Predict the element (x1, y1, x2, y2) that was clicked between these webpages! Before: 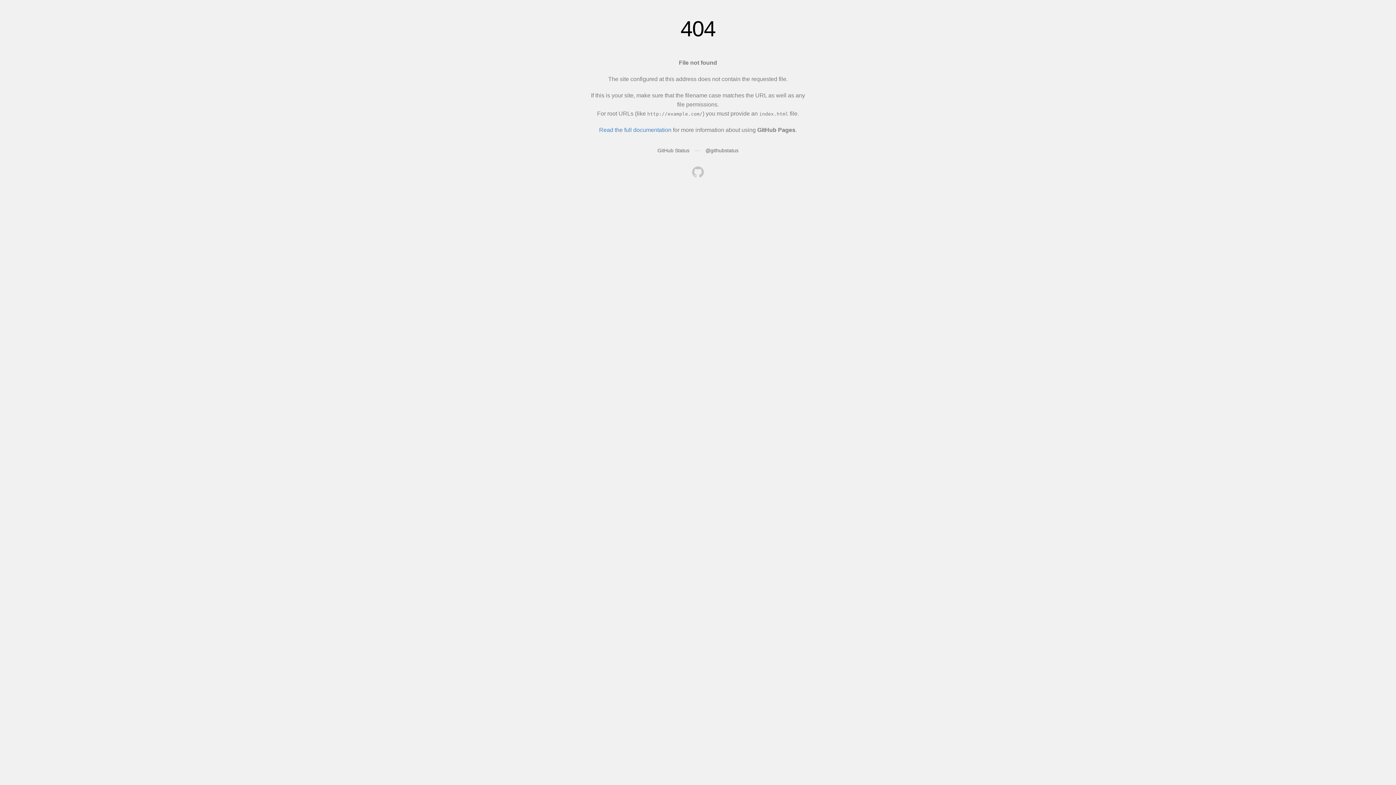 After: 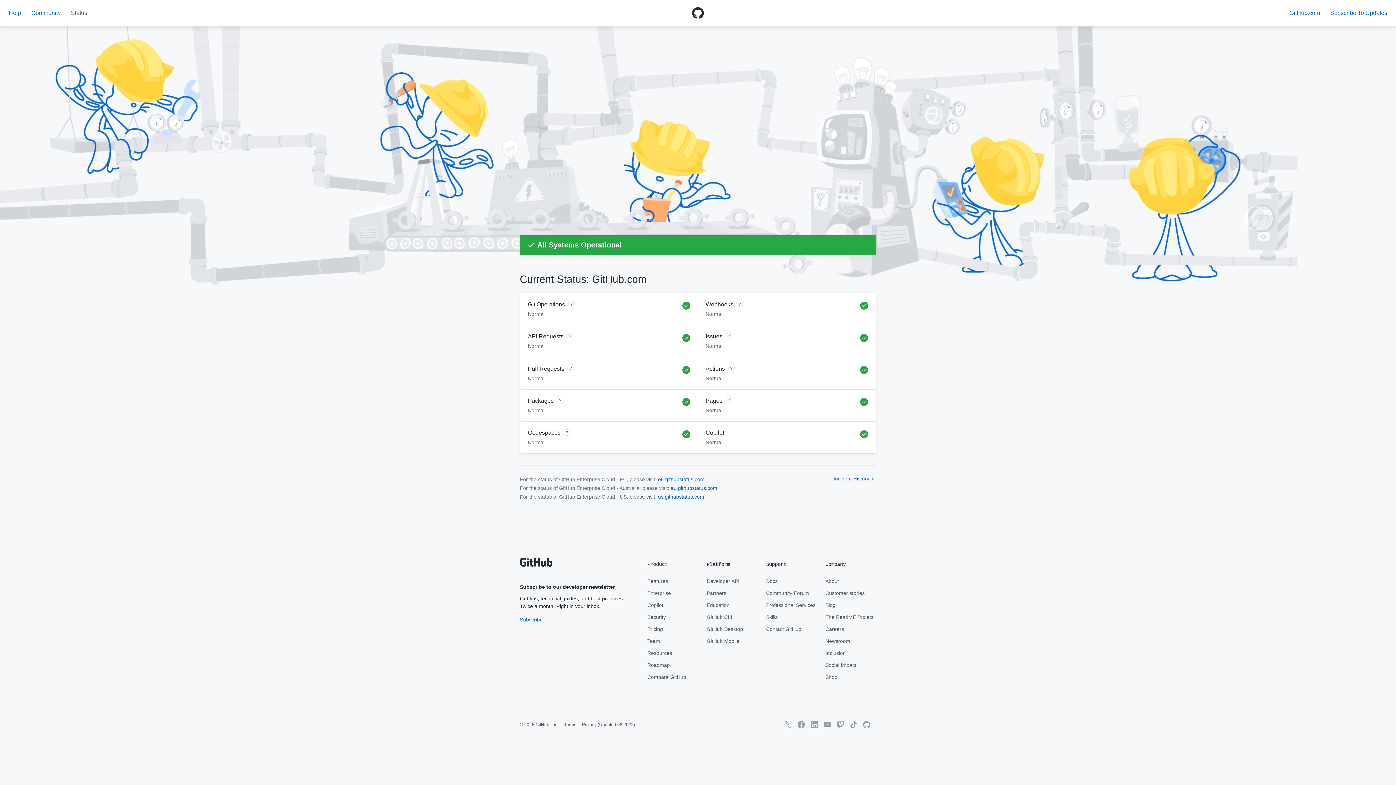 Action: label: GitHub Status bbox: (657, 147, 689, 153)